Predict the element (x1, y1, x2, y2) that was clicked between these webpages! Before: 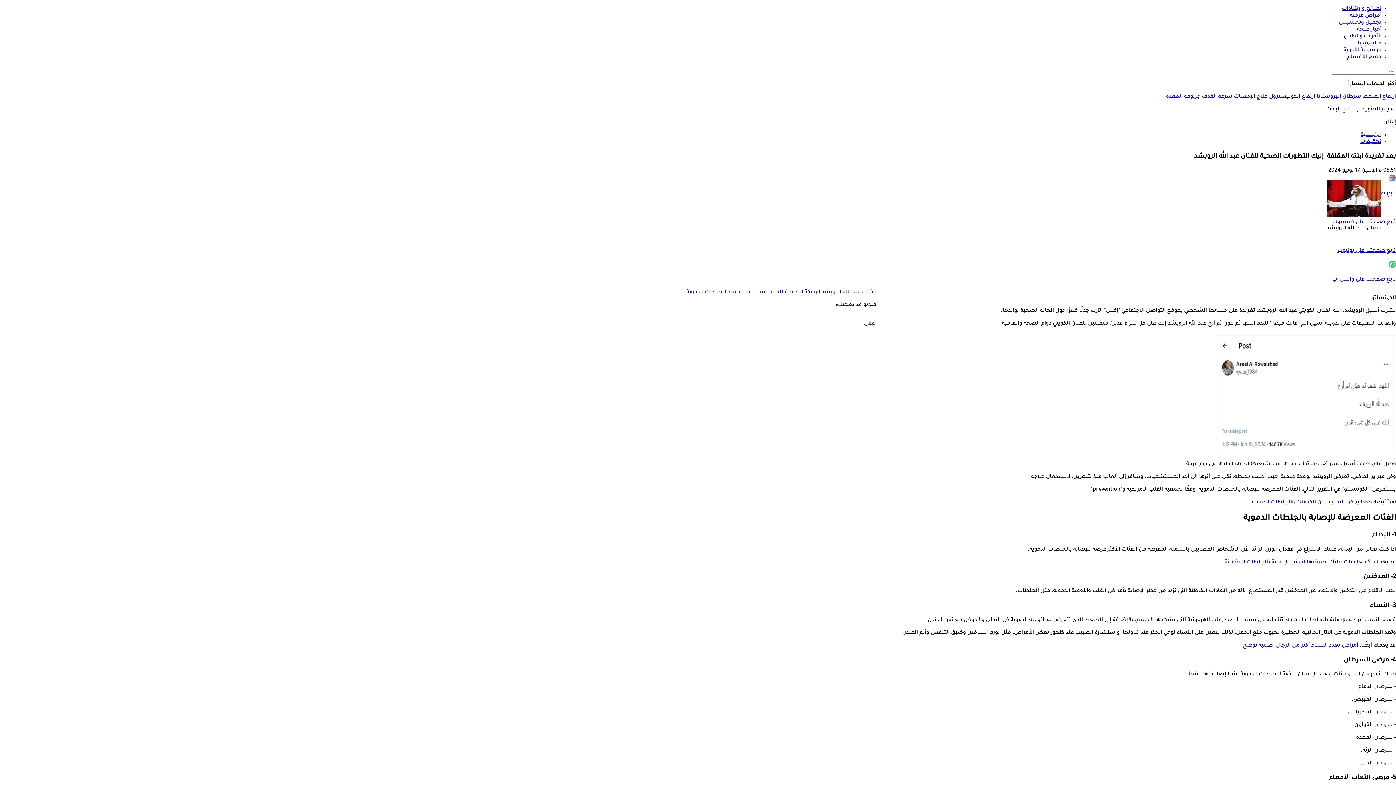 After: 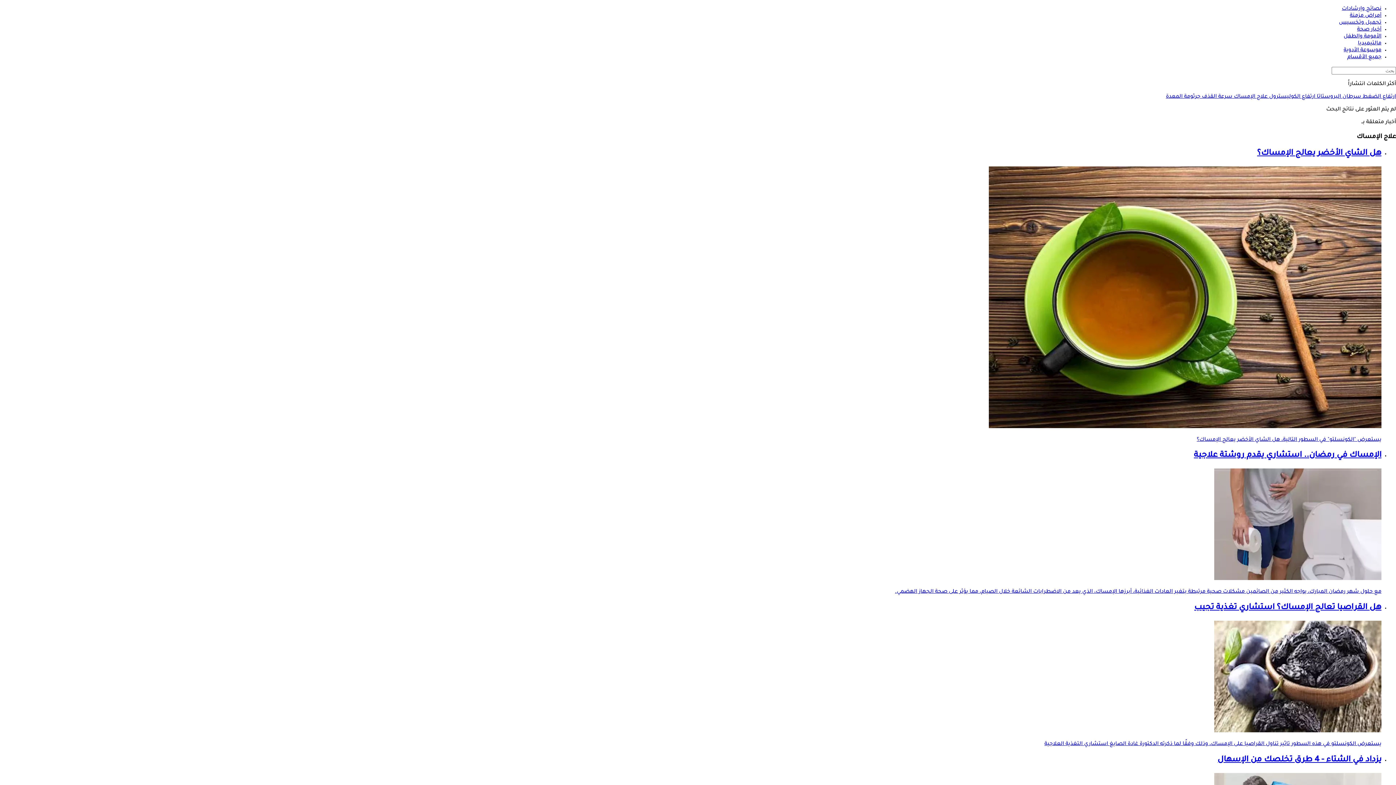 Action: label: علاج الإمساك  bbox: (1232, 94, 1268, 100)